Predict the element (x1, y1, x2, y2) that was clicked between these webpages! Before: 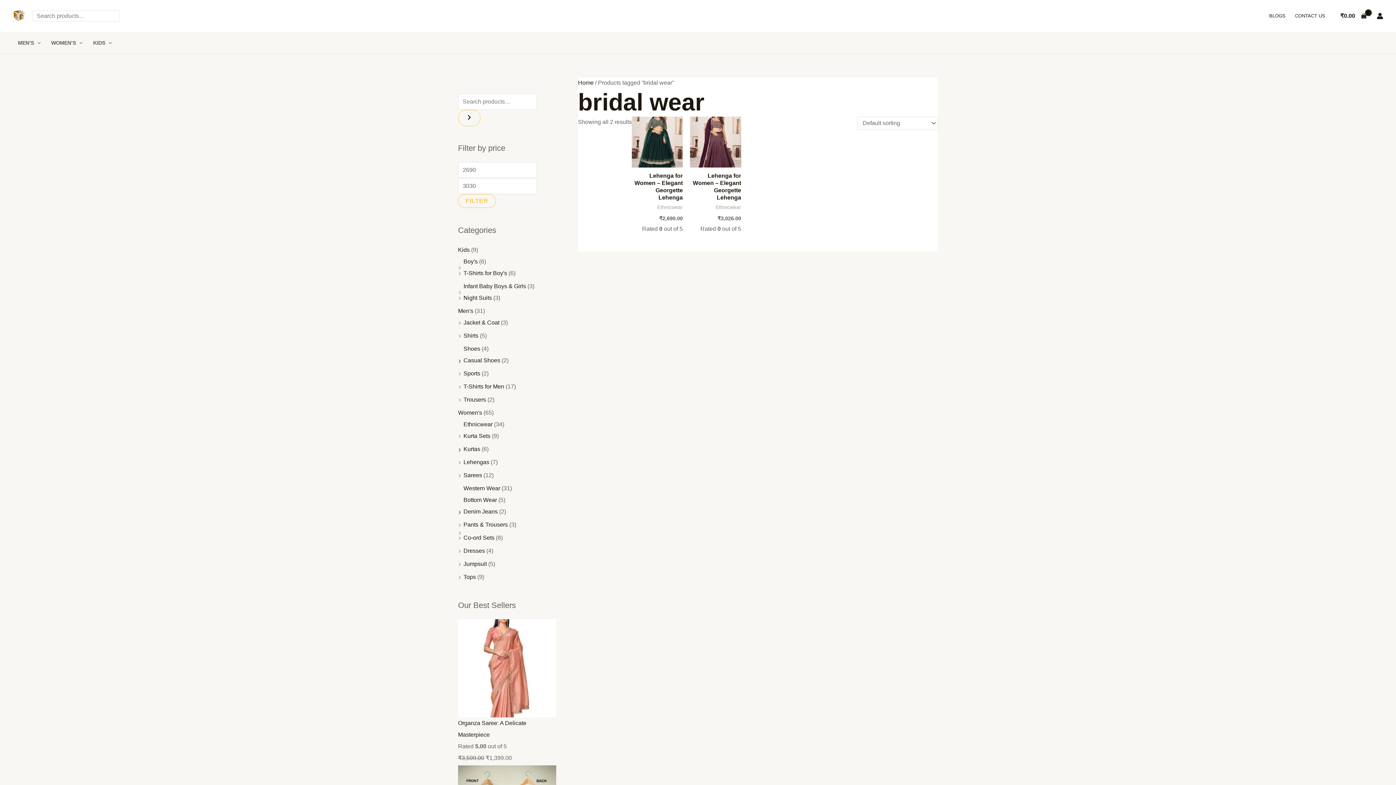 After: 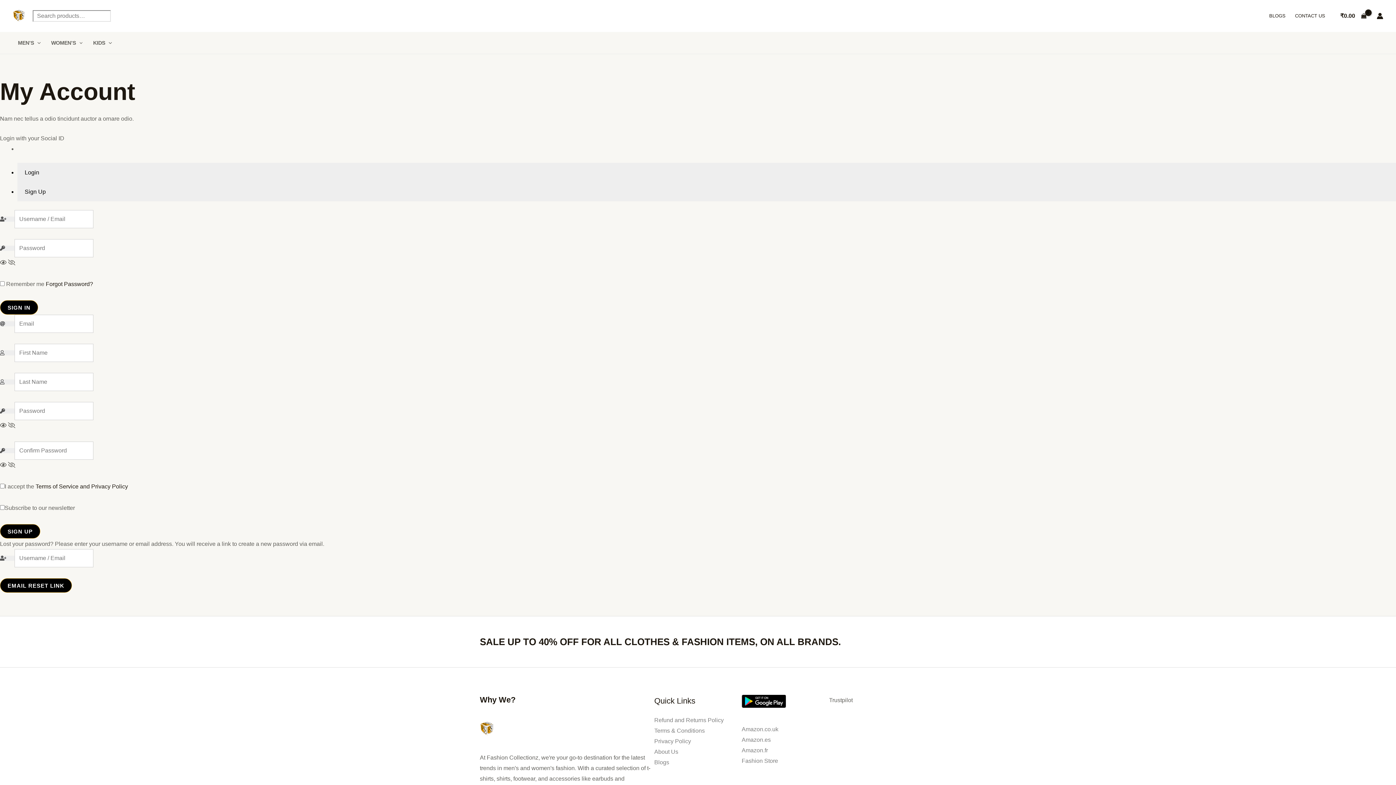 Action: label: Account icon link bbox: (1377, 12, 1383, 19)